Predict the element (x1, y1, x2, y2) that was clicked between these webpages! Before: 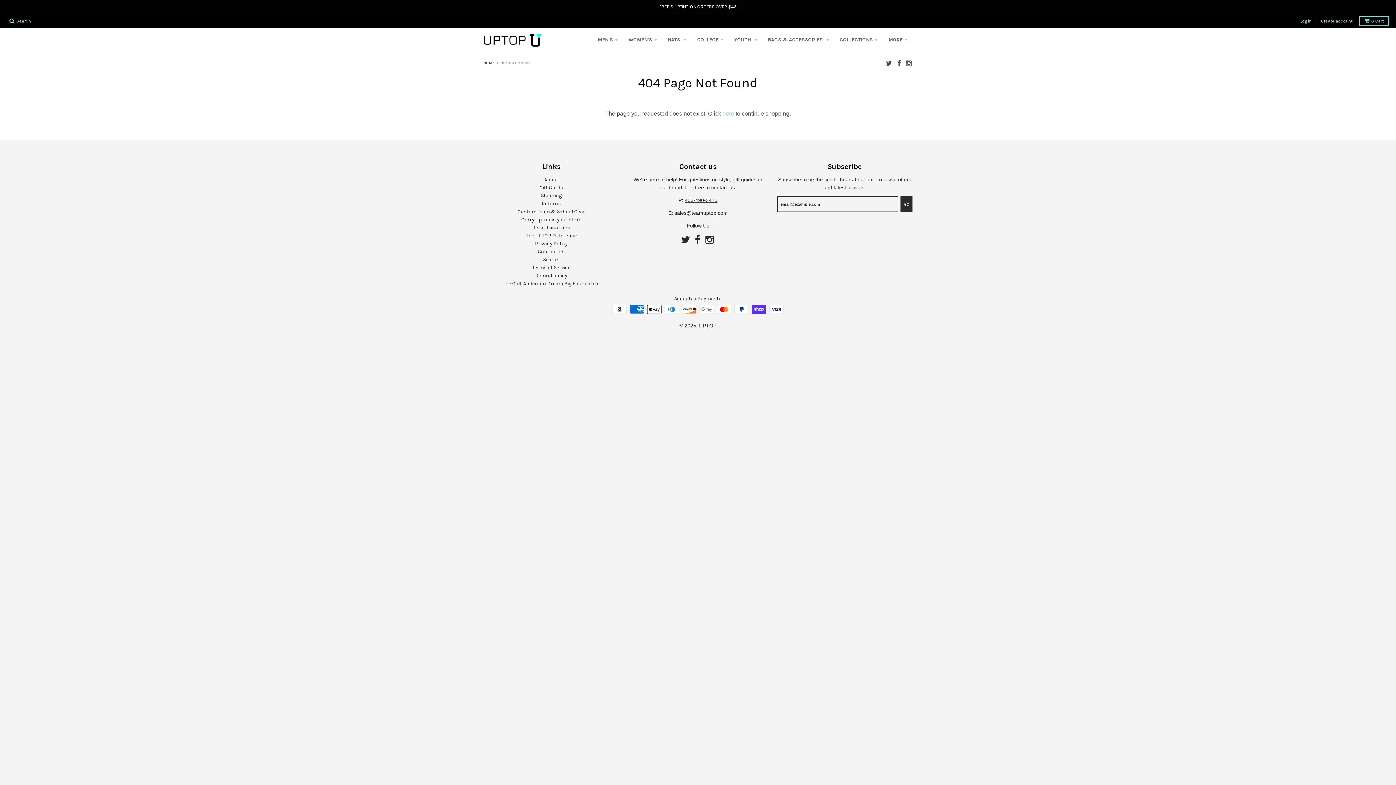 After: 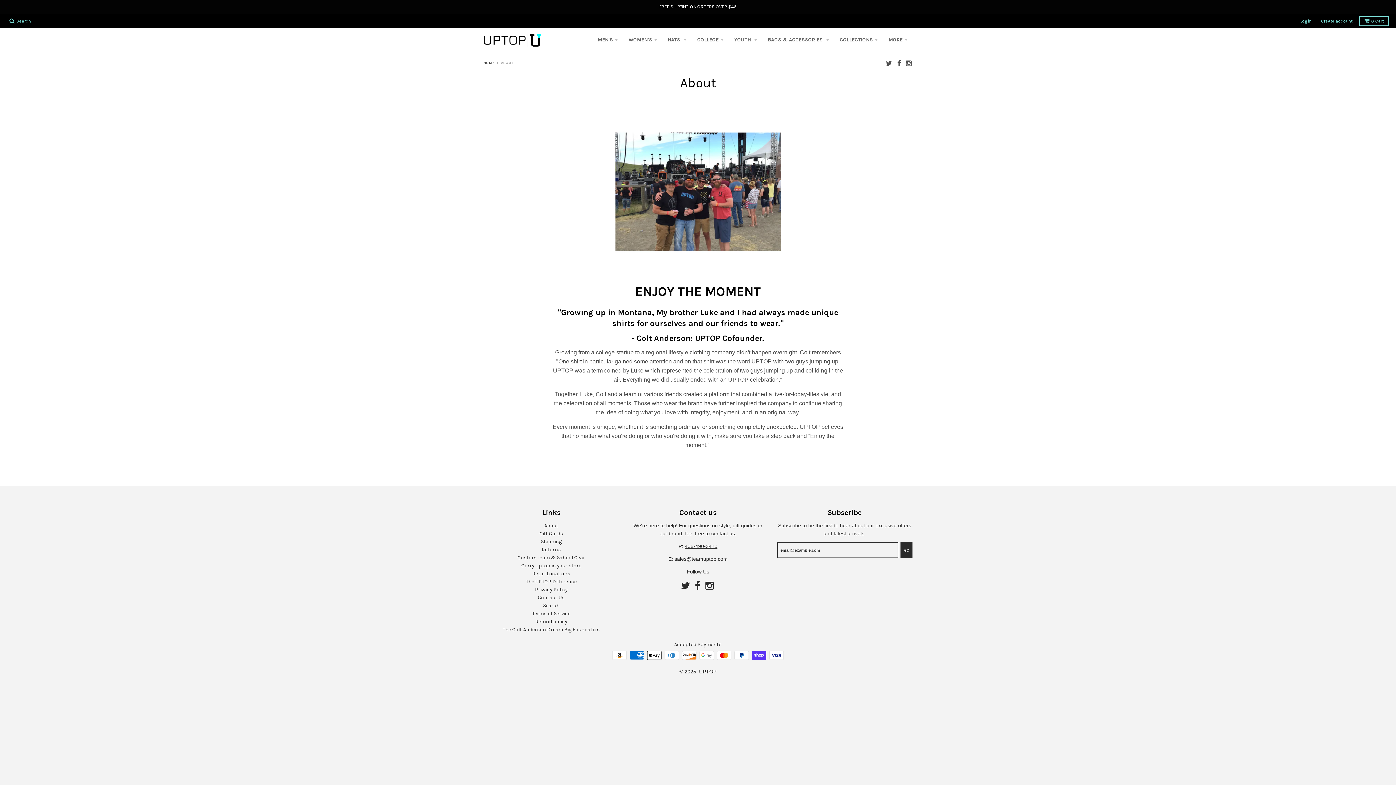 Action: label: About bbox: (544, 176, 558, 182)